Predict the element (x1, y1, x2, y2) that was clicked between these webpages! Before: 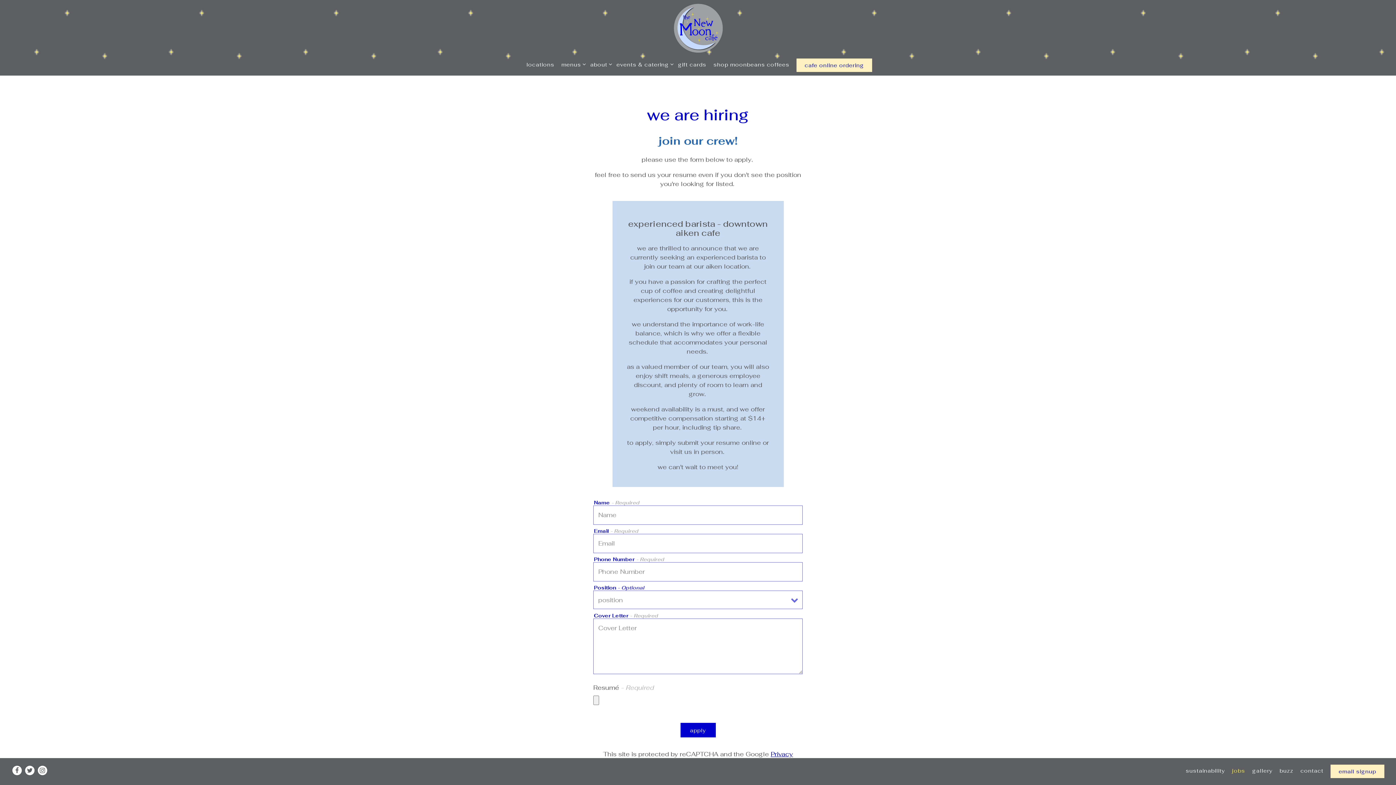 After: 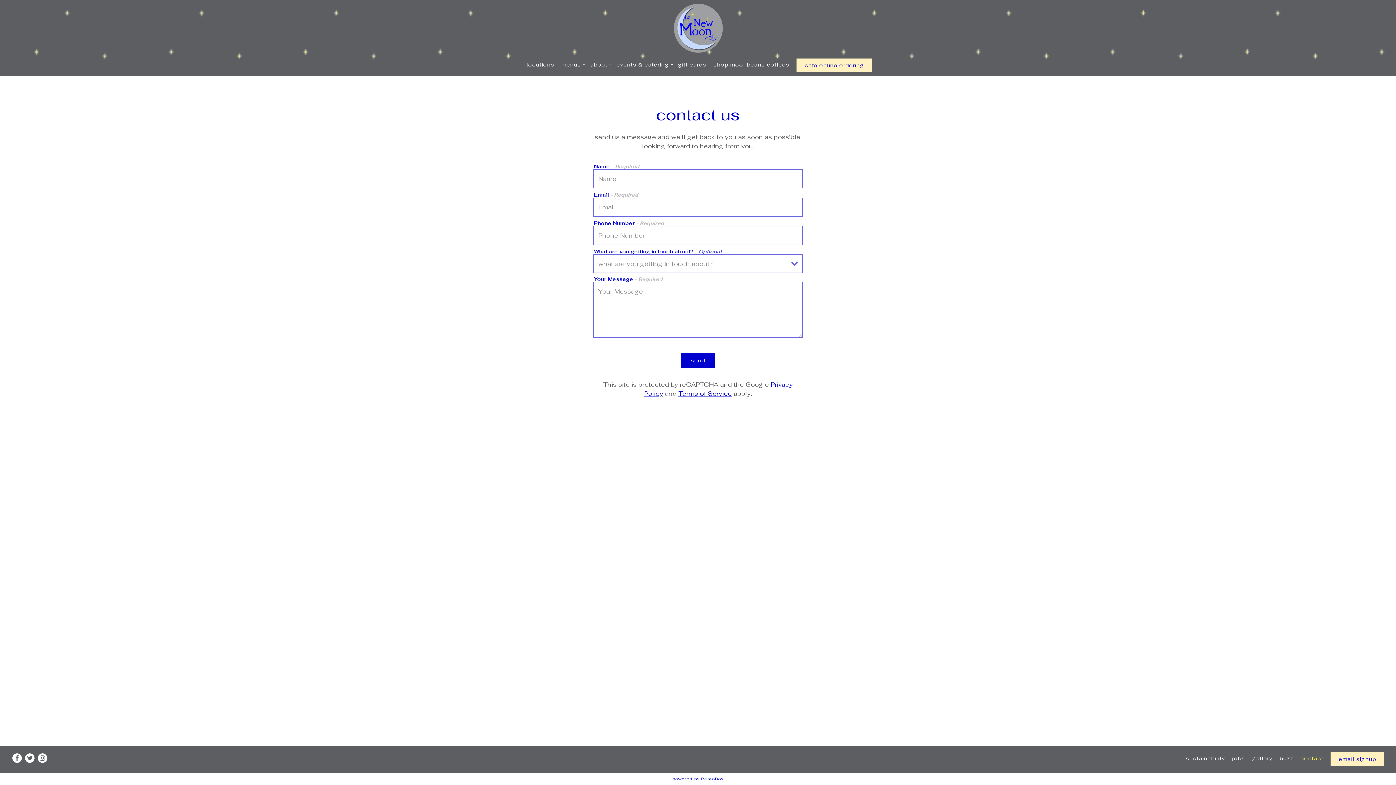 Action: bbox: (1298, 765, 1326, 776) label: contact